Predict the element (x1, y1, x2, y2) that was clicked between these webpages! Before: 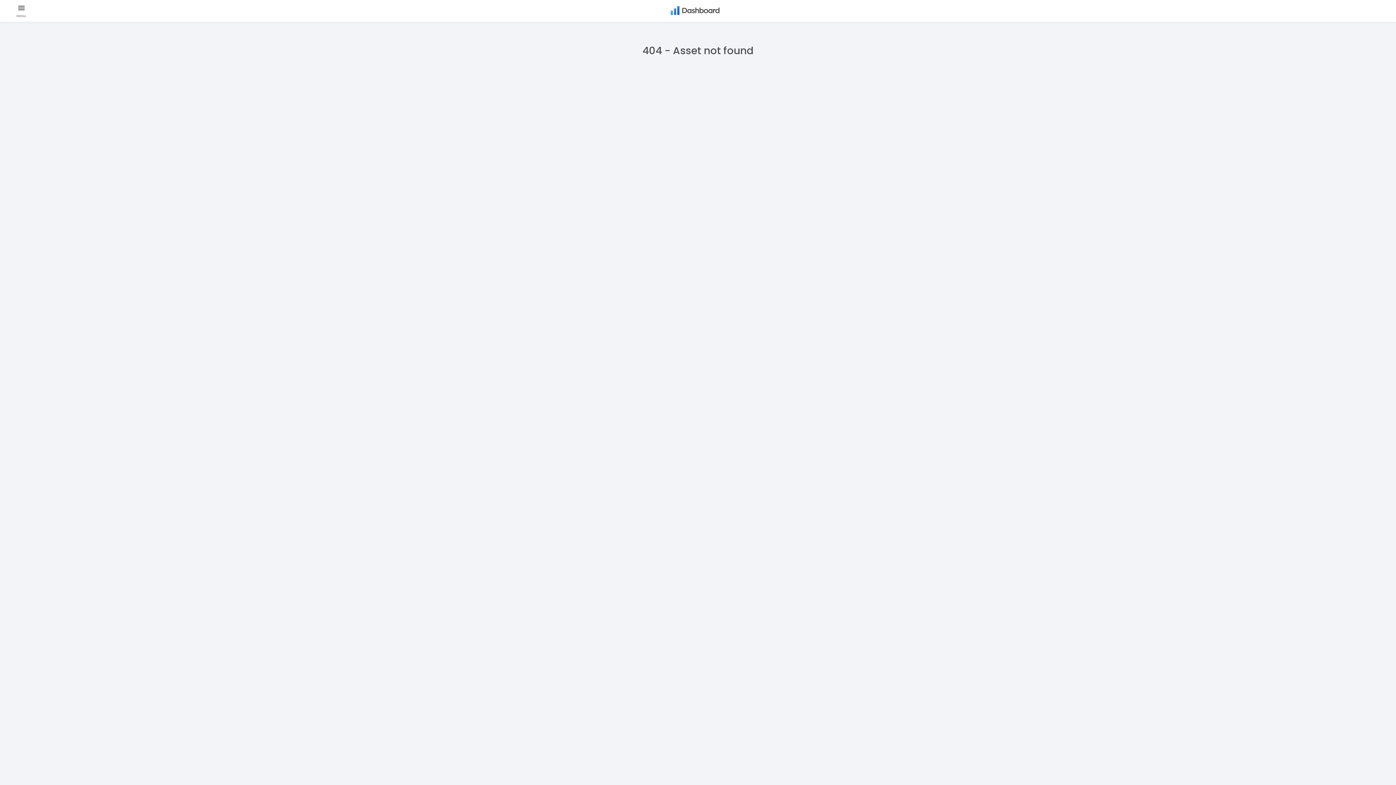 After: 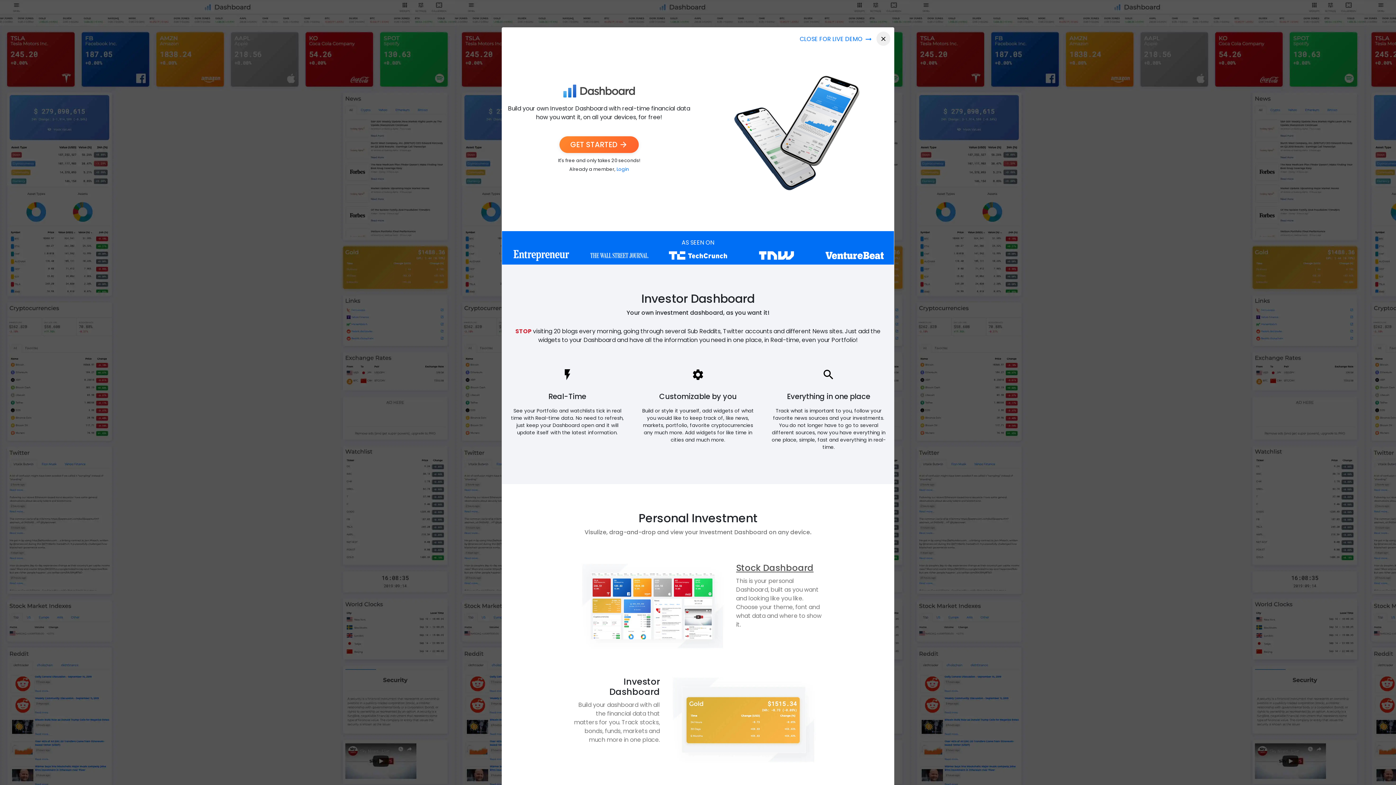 Action: bbox: (666, 2, 723, 18)